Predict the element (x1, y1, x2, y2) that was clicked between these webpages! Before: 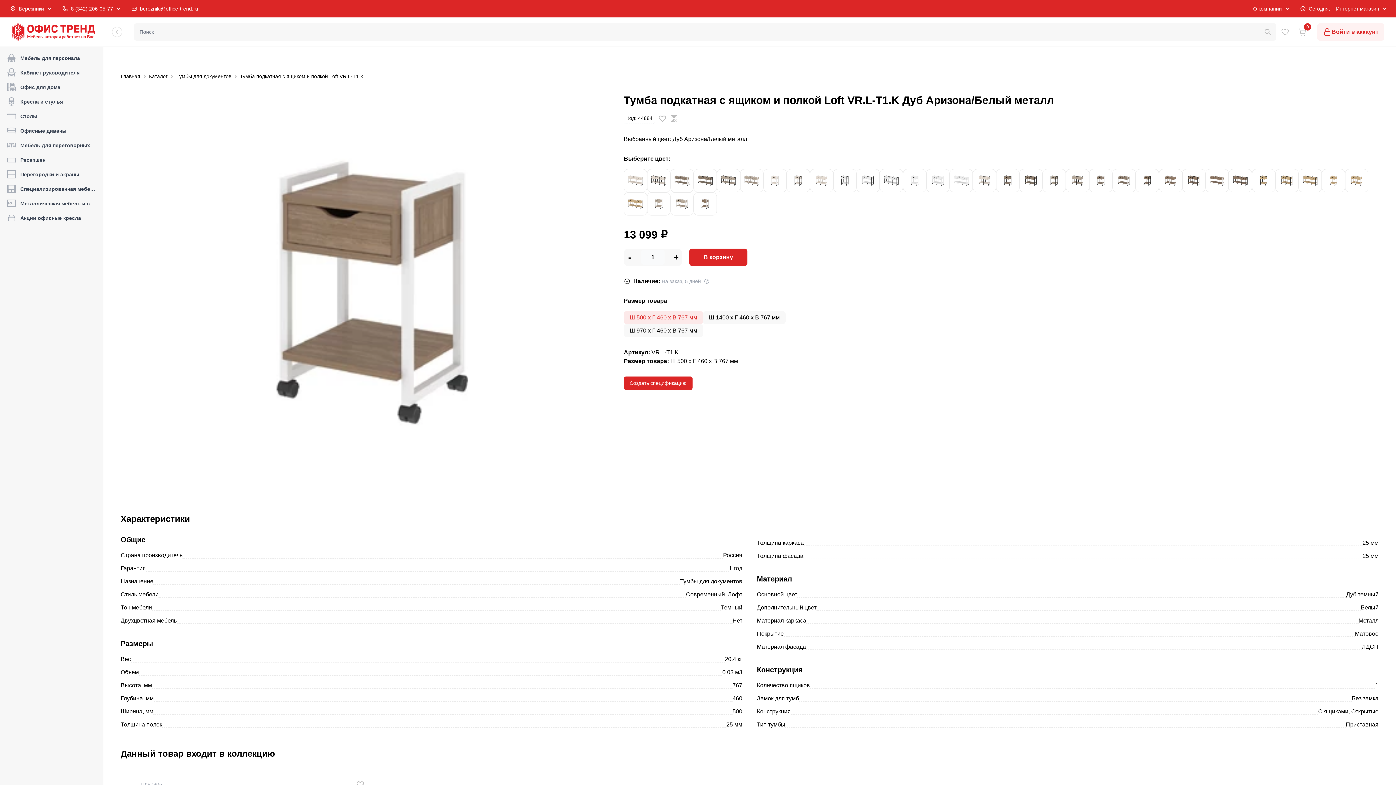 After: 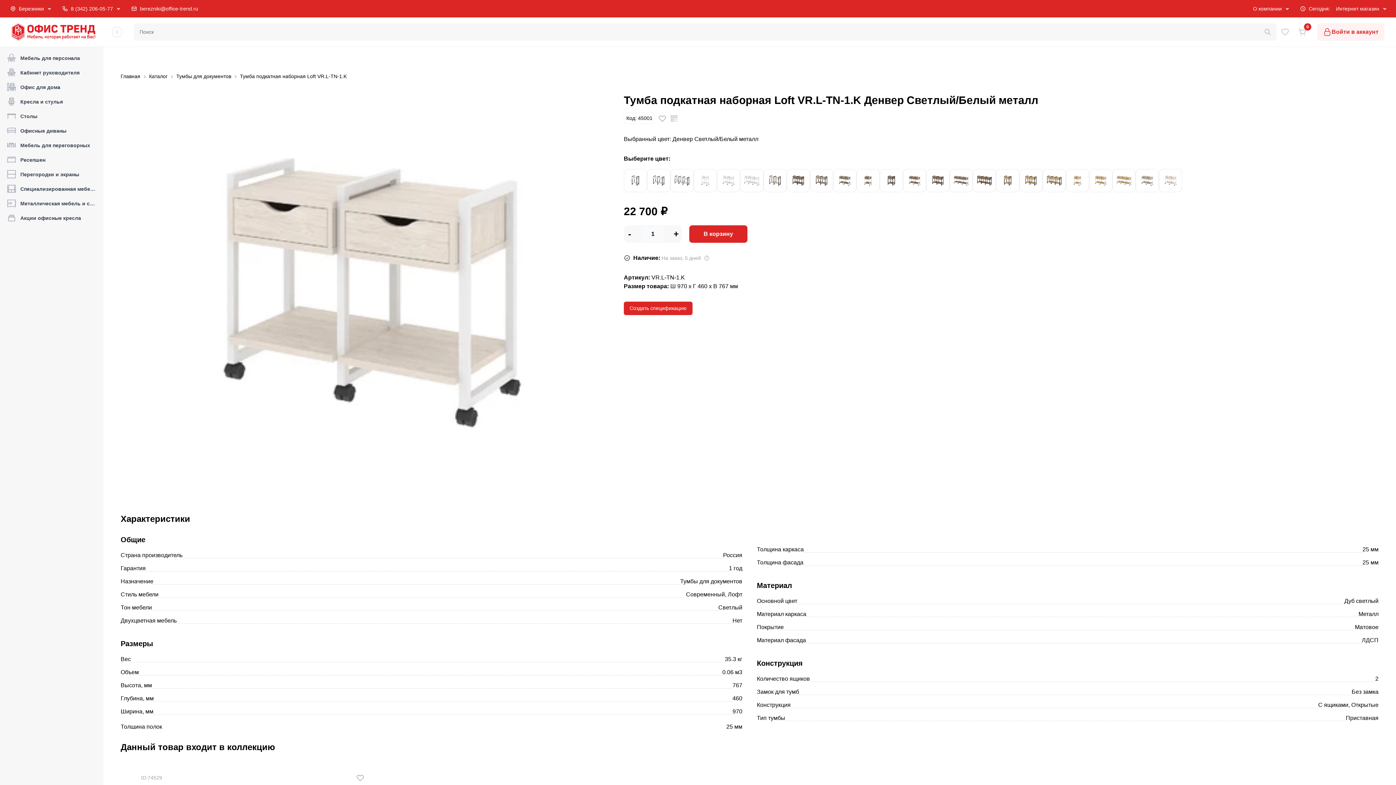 Action: bbox: (810, 169, 833, 192)